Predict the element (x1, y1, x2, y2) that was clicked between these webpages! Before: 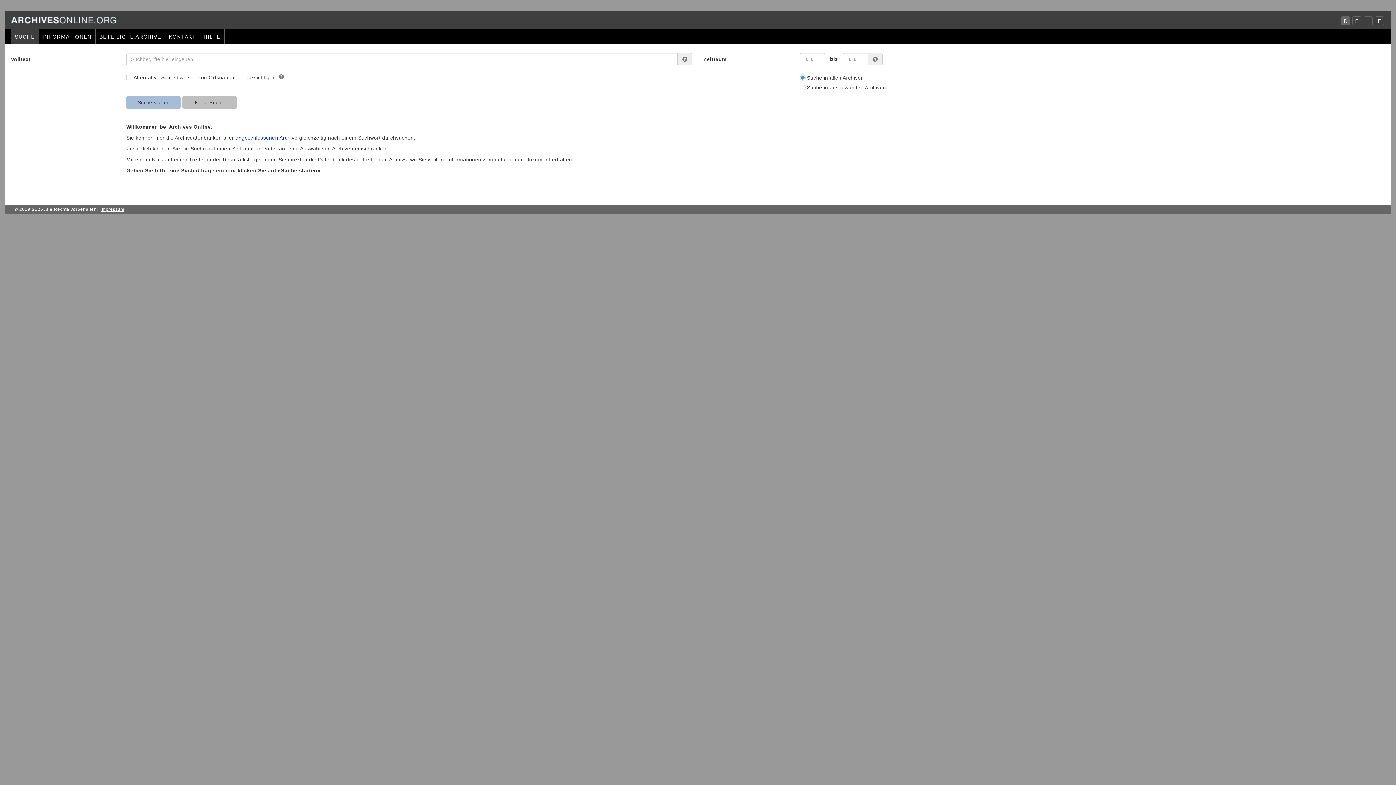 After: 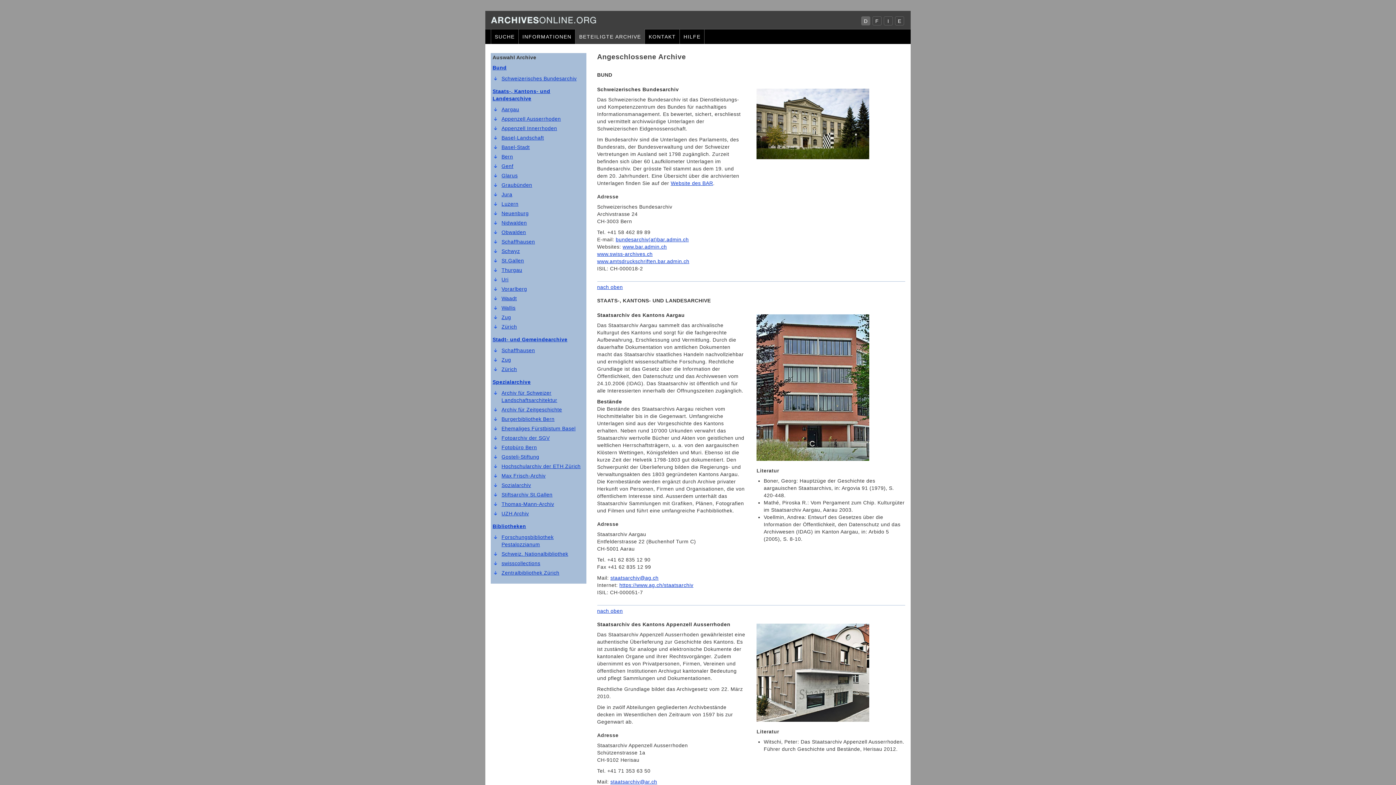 Action: bbox: (235, 134, 297, 140) label: angeschlossenen Archive